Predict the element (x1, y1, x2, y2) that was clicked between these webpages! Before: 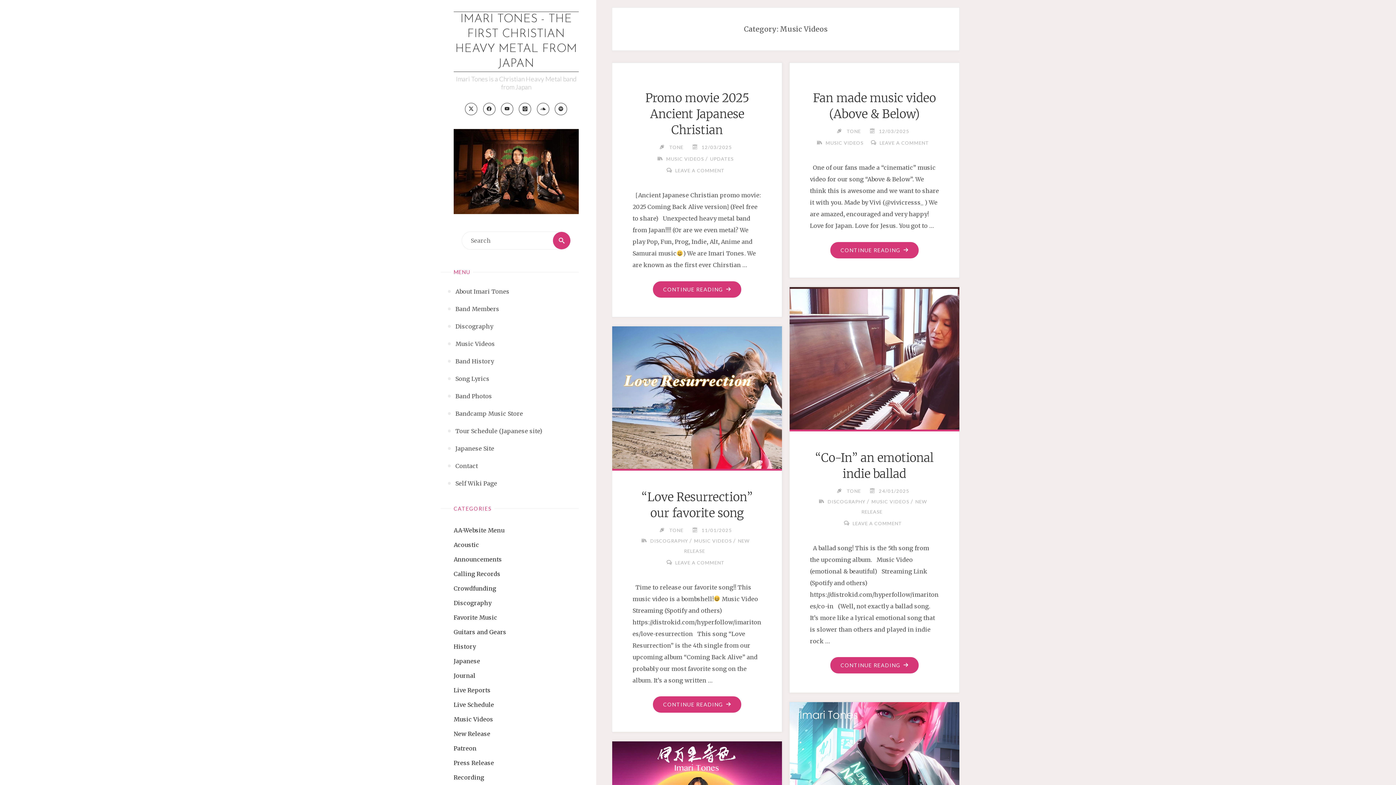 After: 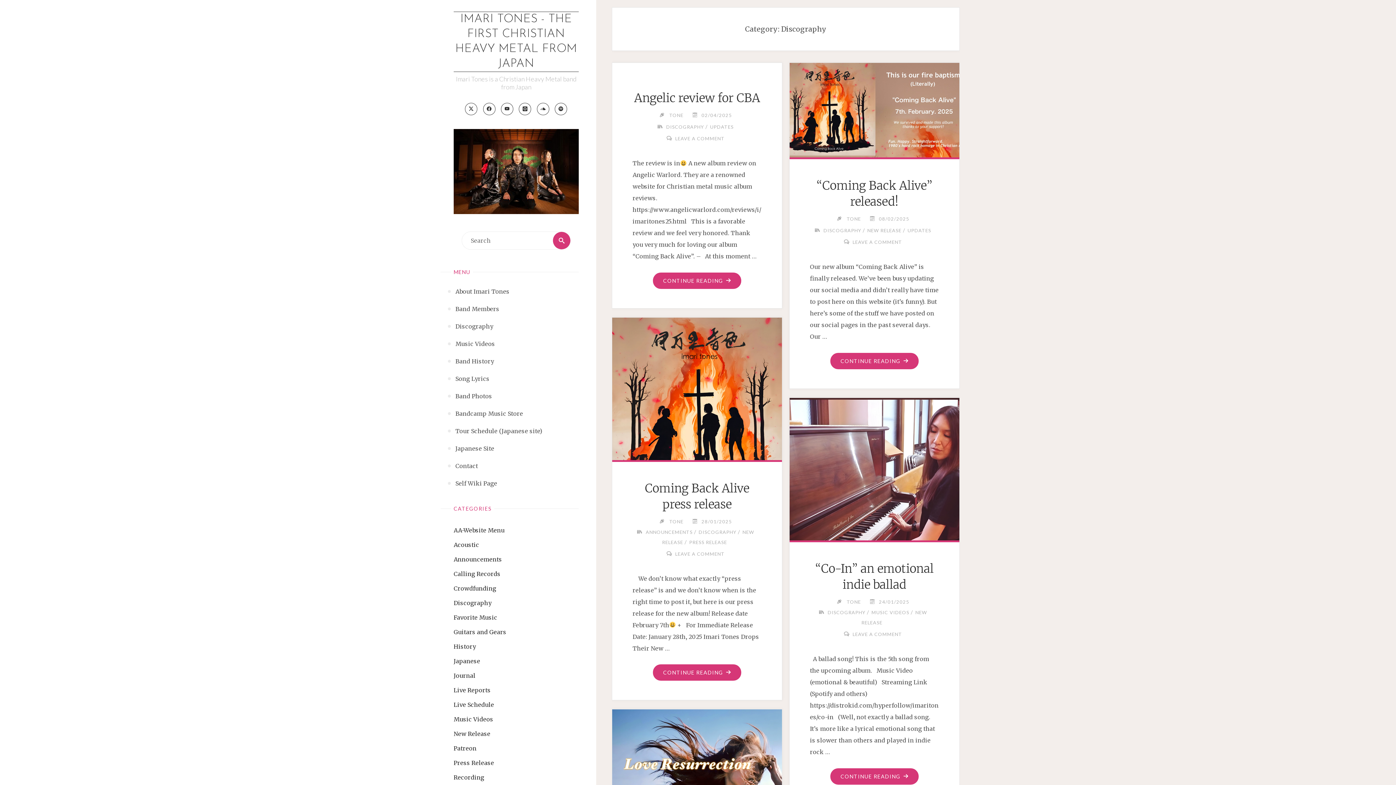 Action: bbox: (453, 599, 491, 606) label: Discography